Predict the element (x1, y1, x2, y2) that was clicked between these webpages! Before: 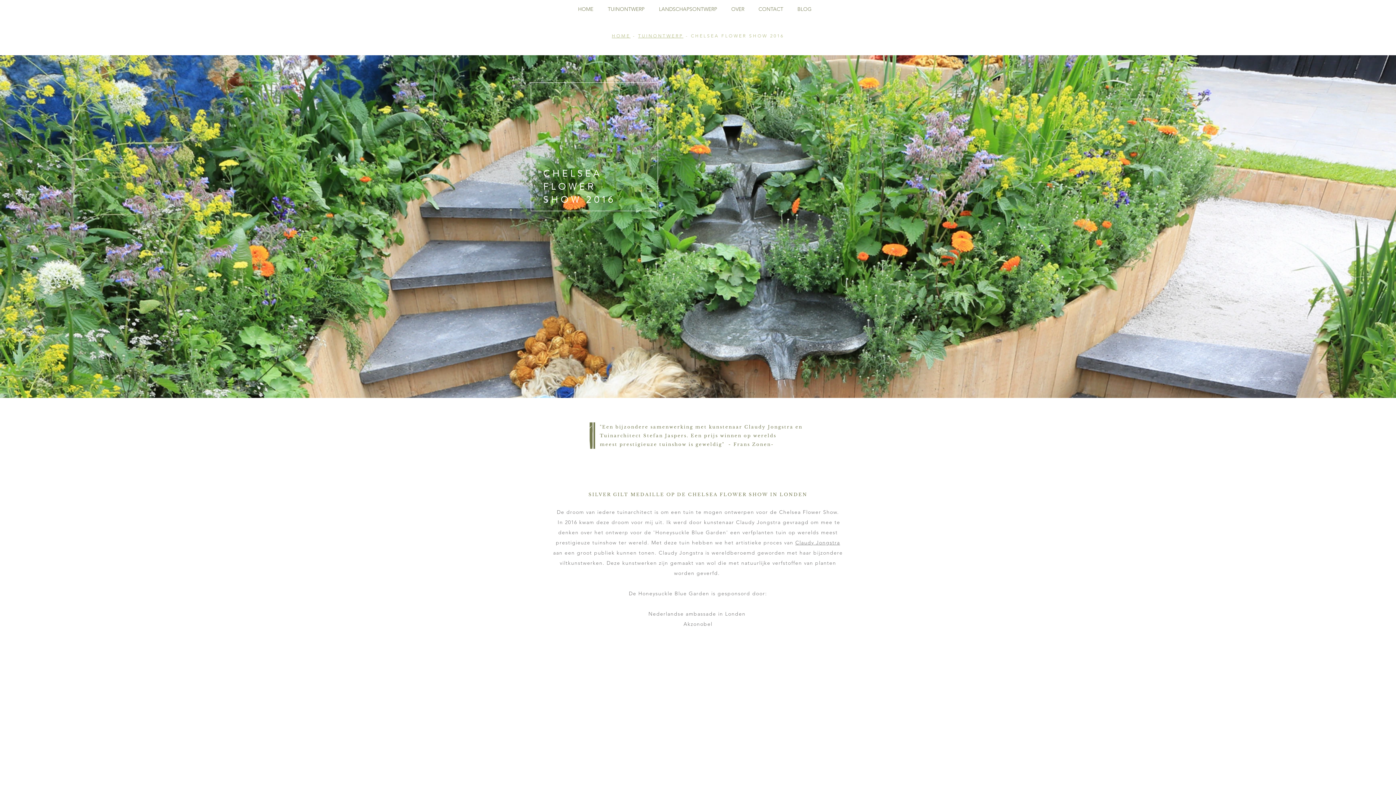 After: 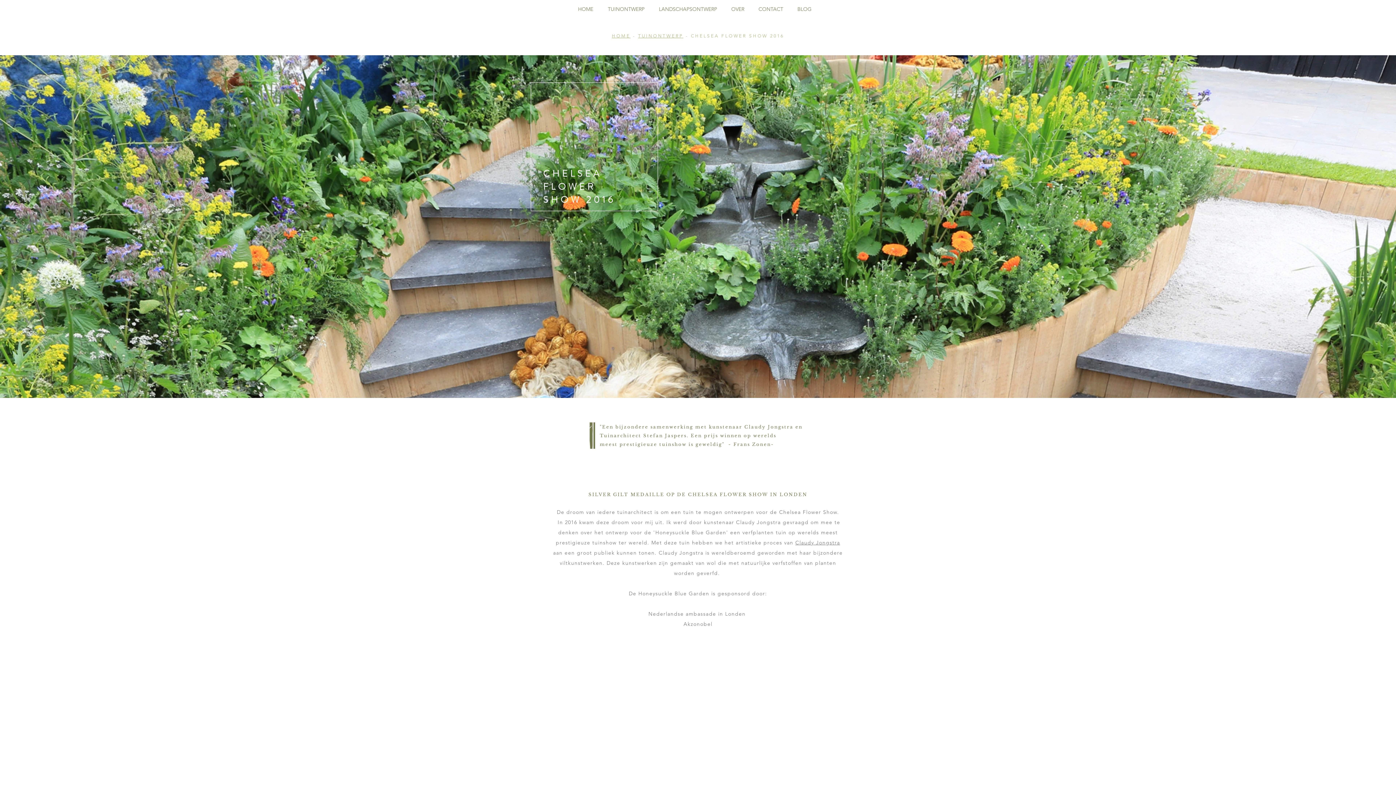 Action: label: Claudy Jongstra bbox: (795, 539, 840, 546)